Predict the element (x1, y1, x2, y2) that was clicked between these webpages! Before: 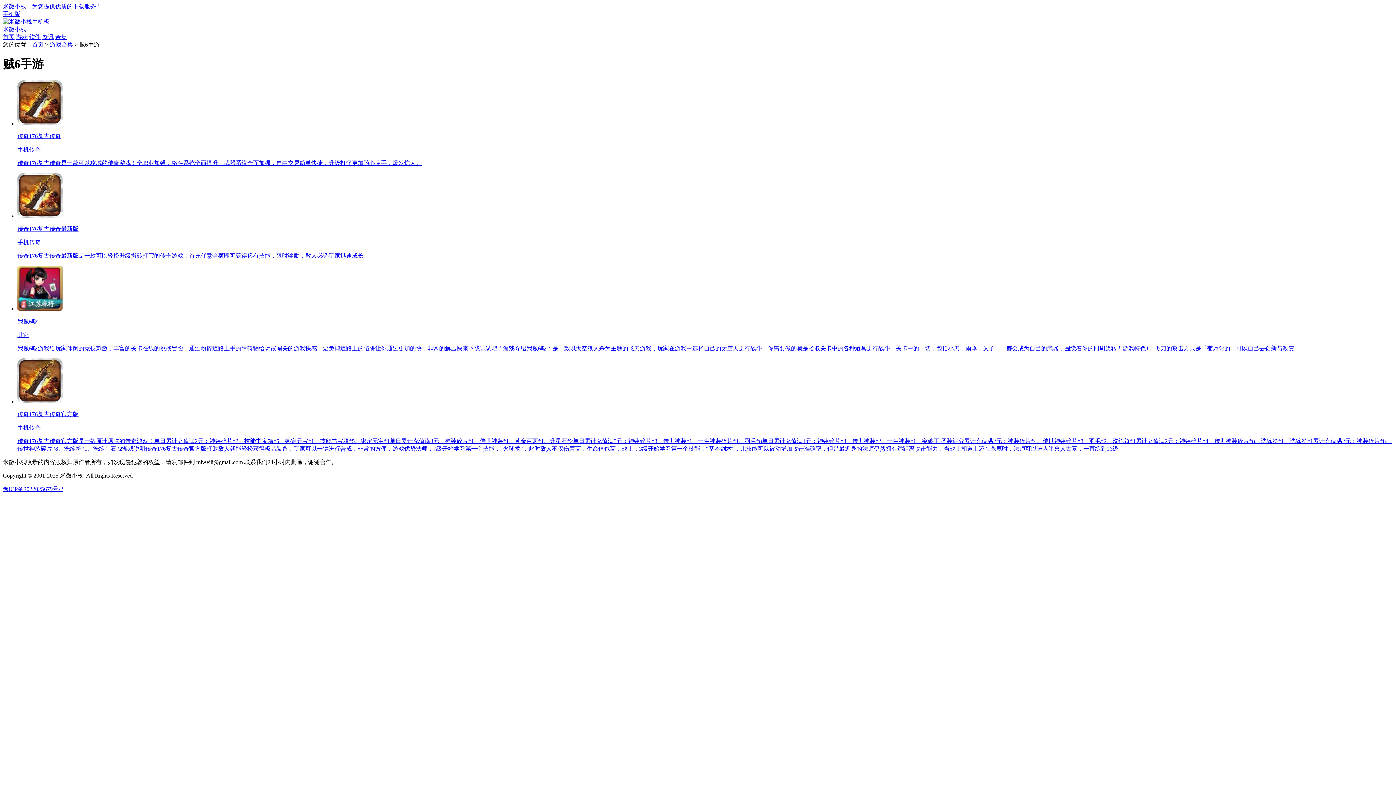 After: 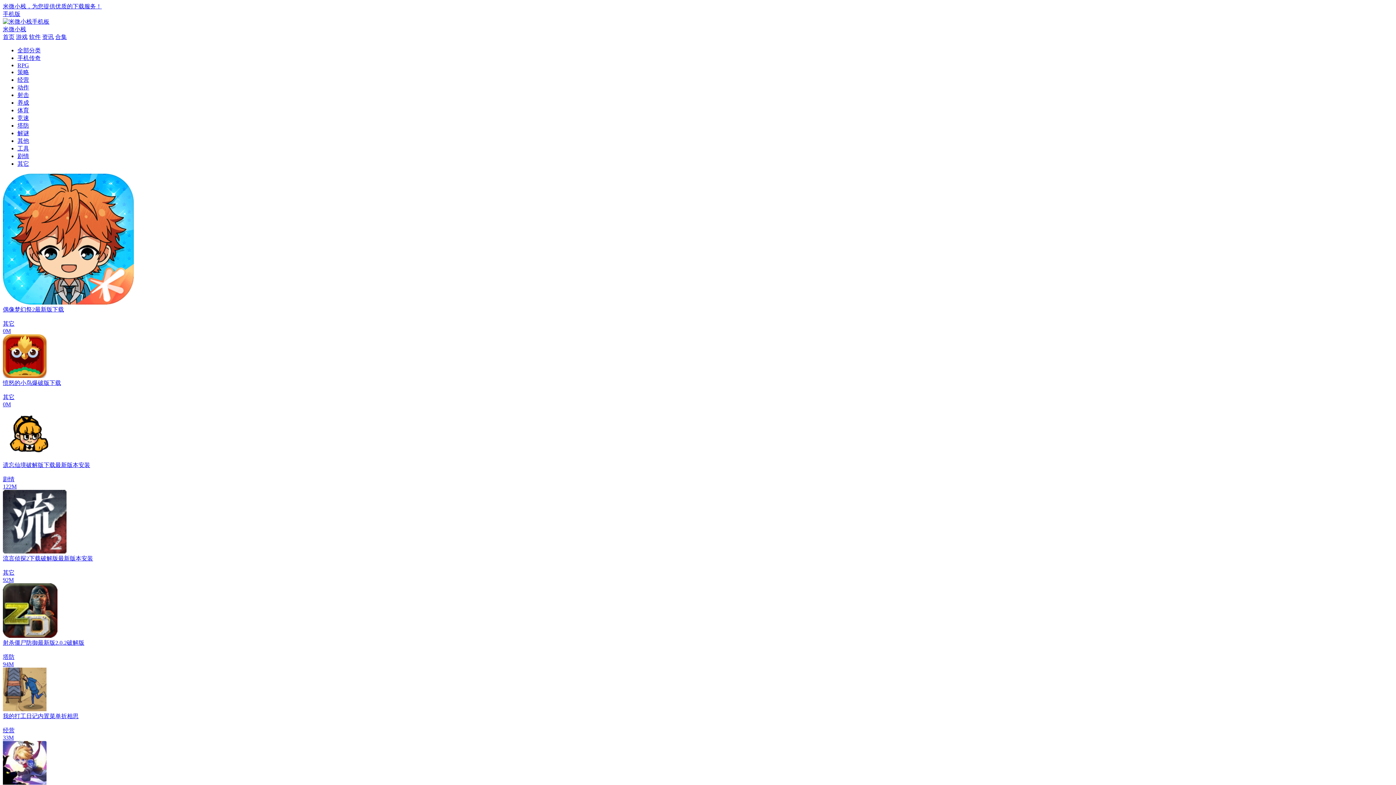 Action: label: 游戏 bbox: (16, 33, 27, 40)